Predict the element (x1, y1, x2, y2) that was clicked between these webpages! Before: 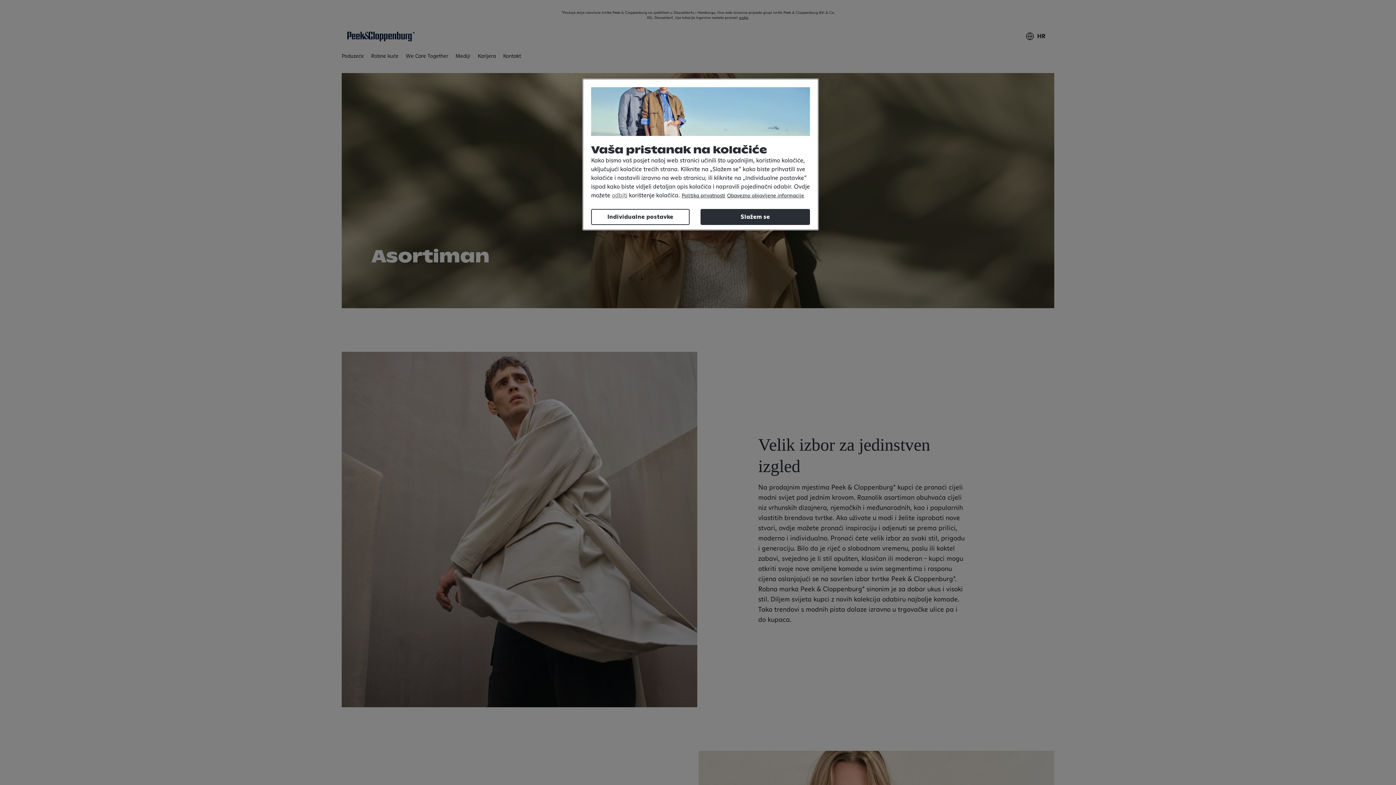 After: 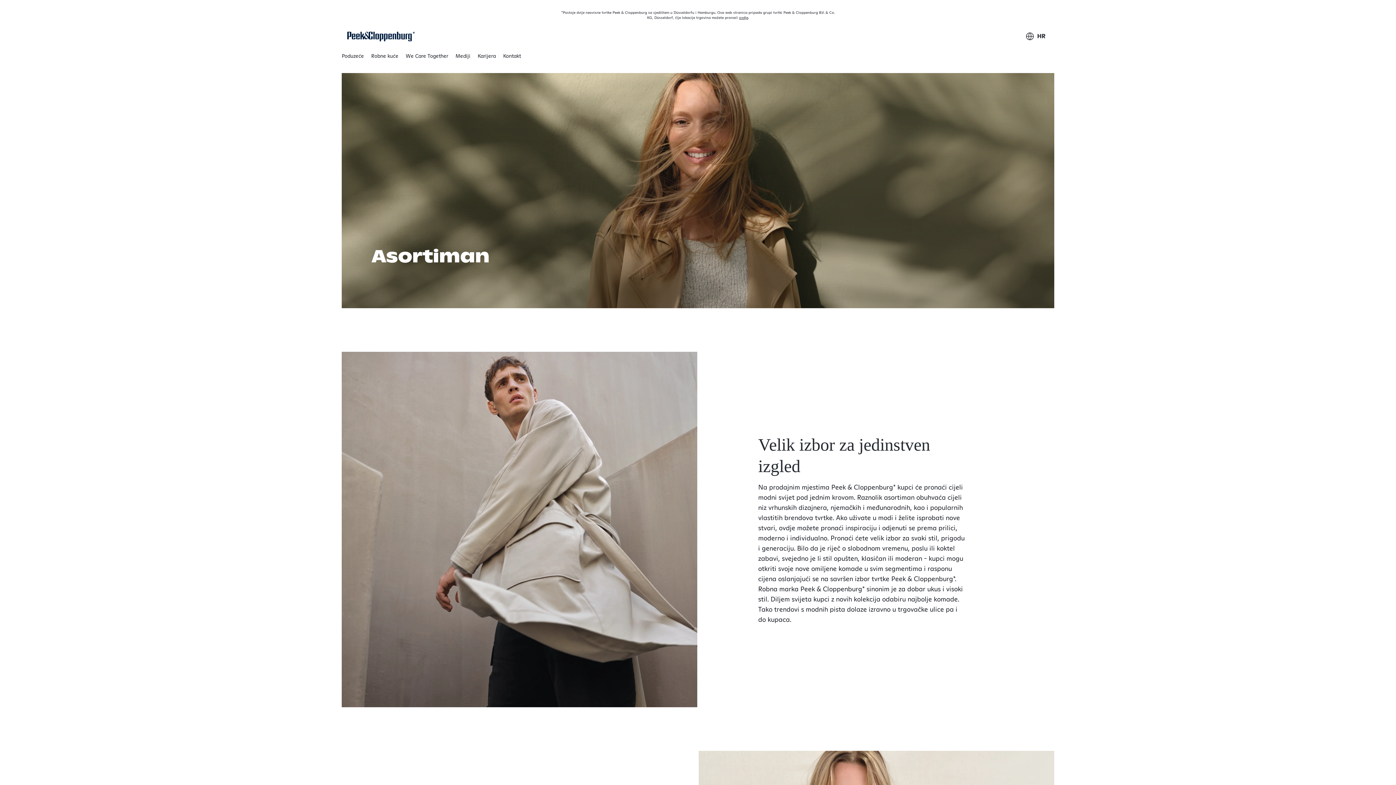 Action: label: Slažem se bbox: (700, 209, 810, 225)